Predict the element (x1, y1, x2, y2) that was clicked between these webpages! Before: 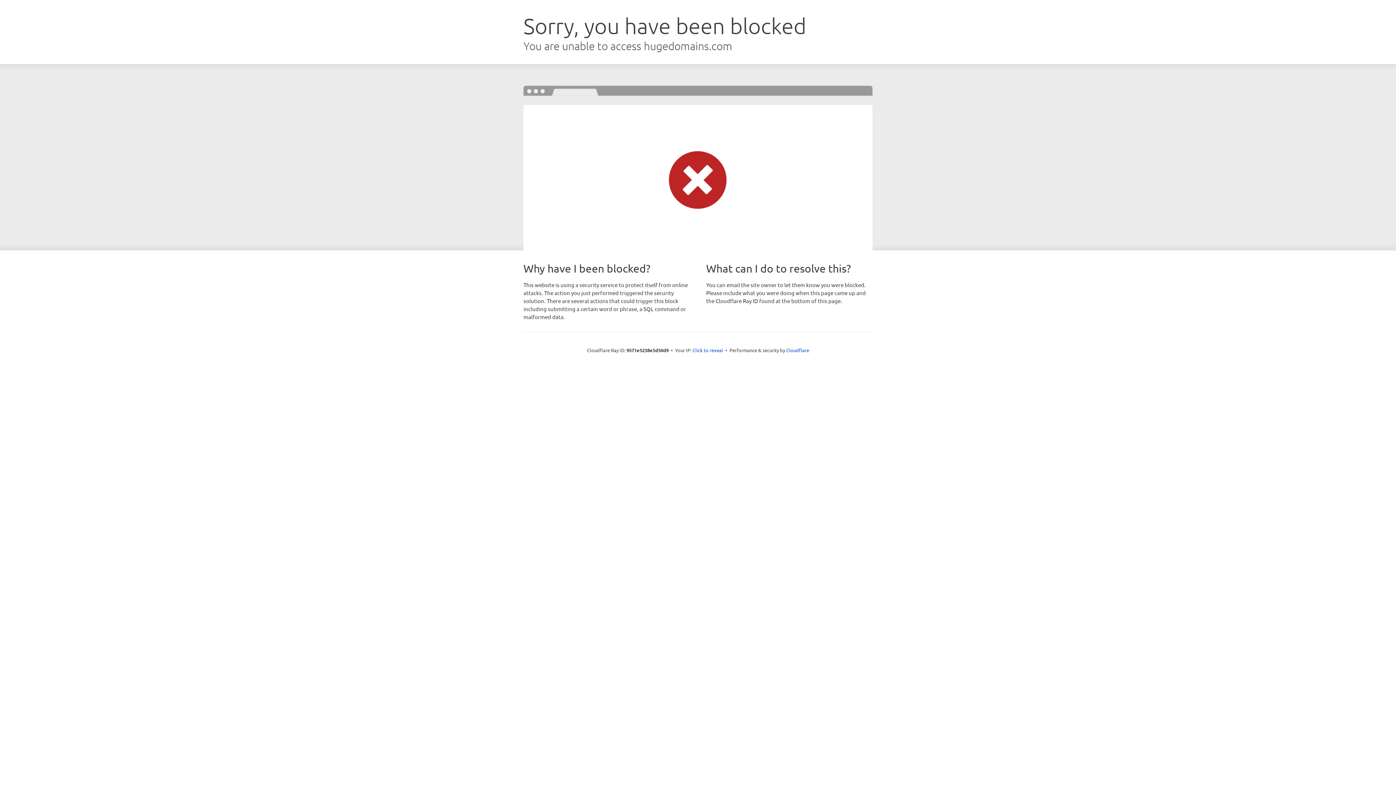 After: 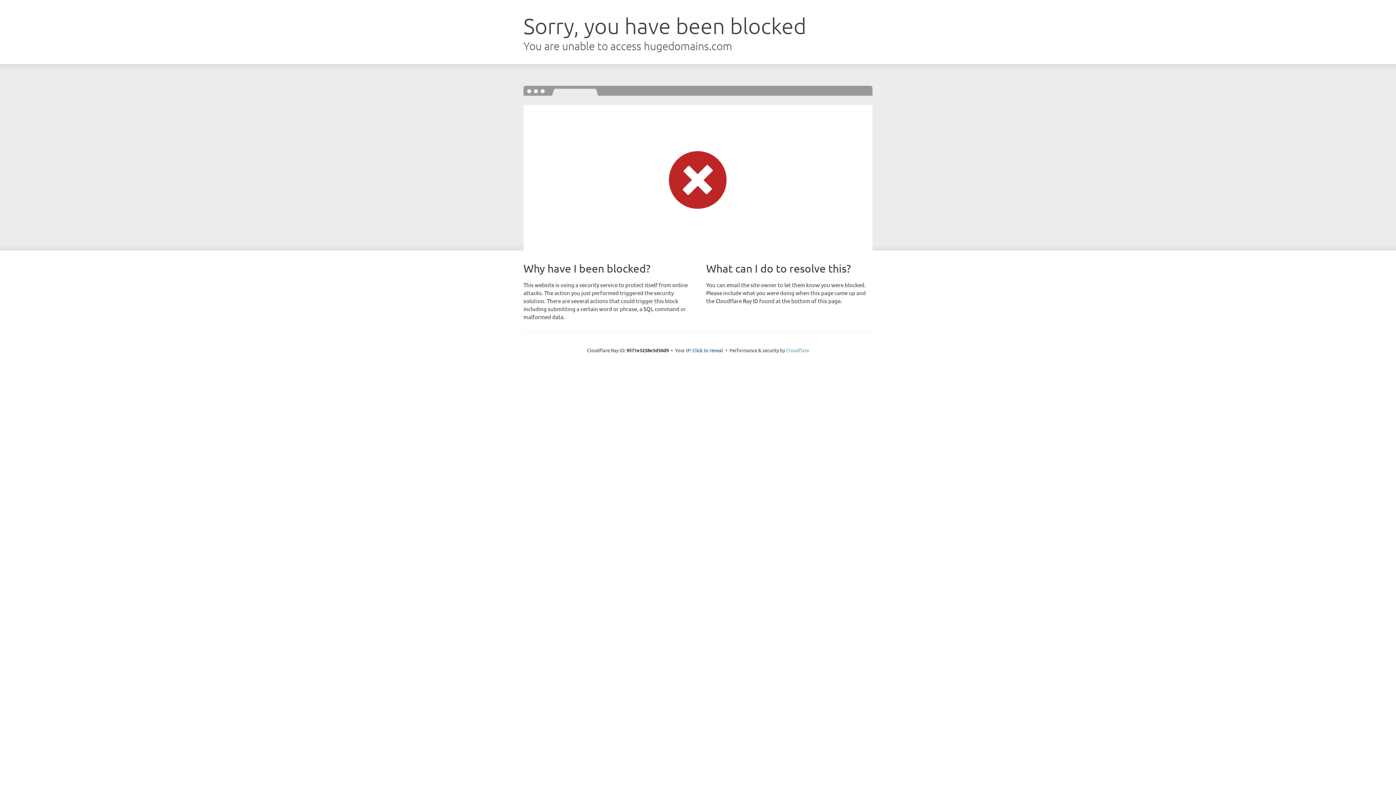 Action: label: Cloudflare bbox: (786, 347, 809, 353)